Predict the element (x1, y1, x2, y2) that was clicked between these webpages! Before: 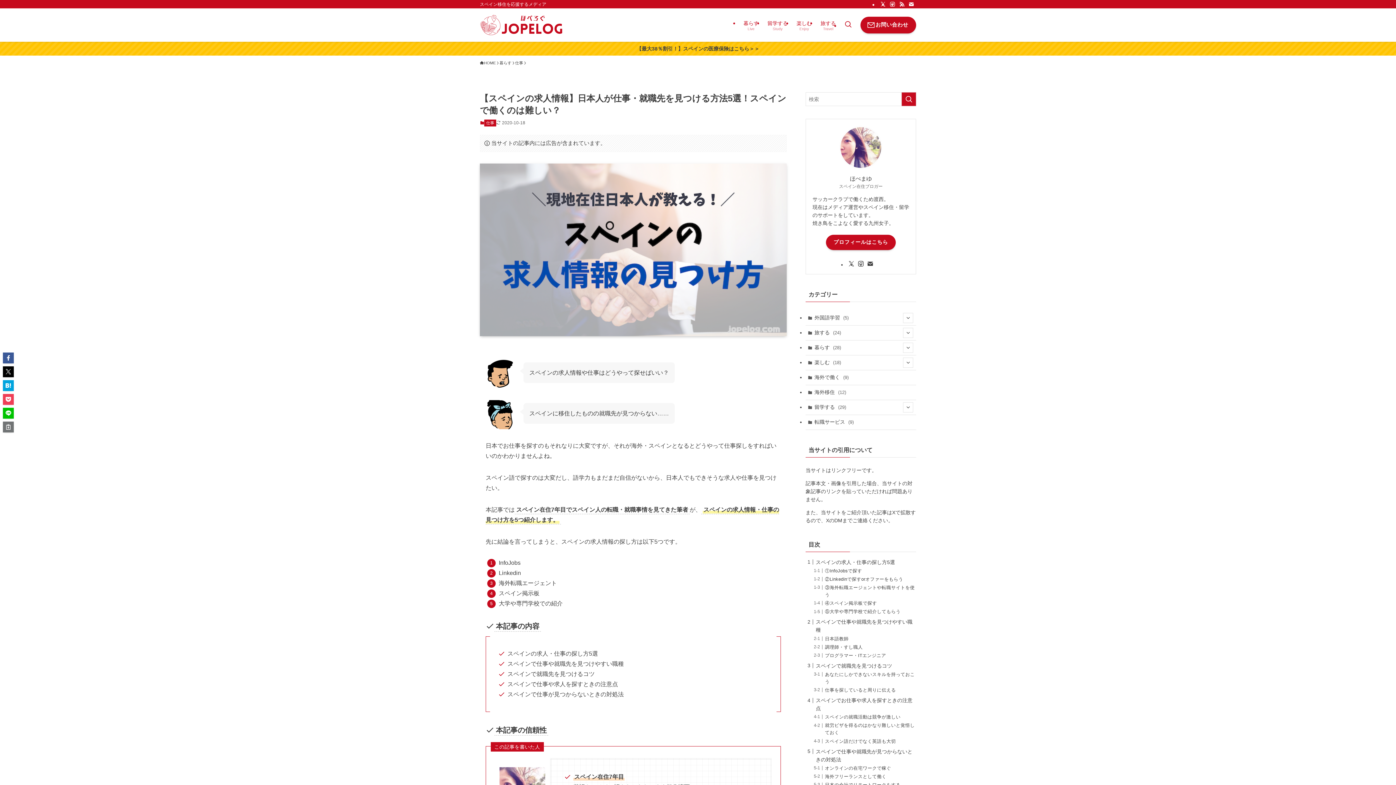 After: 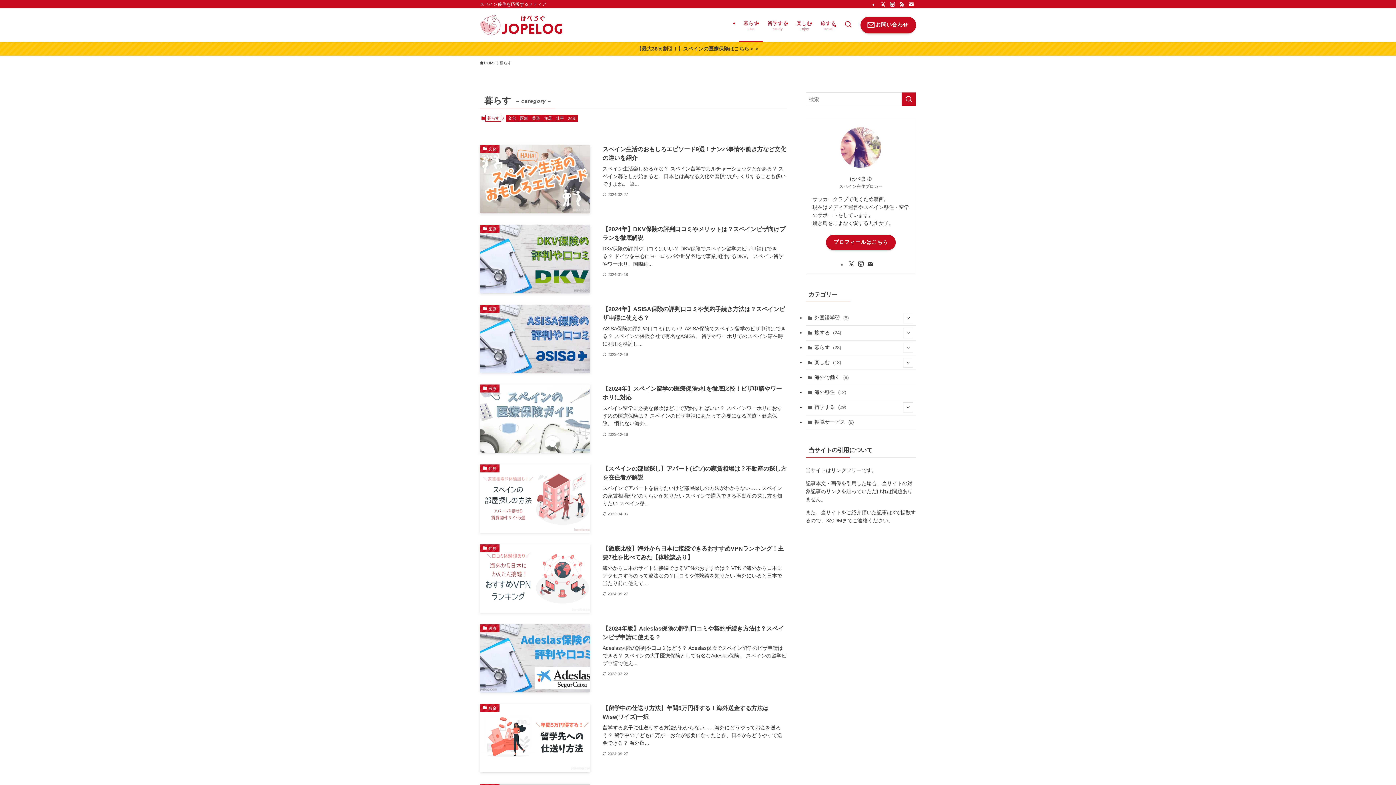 Action: label: 暮らす
Live bbox: (739, 8, 763, 41)